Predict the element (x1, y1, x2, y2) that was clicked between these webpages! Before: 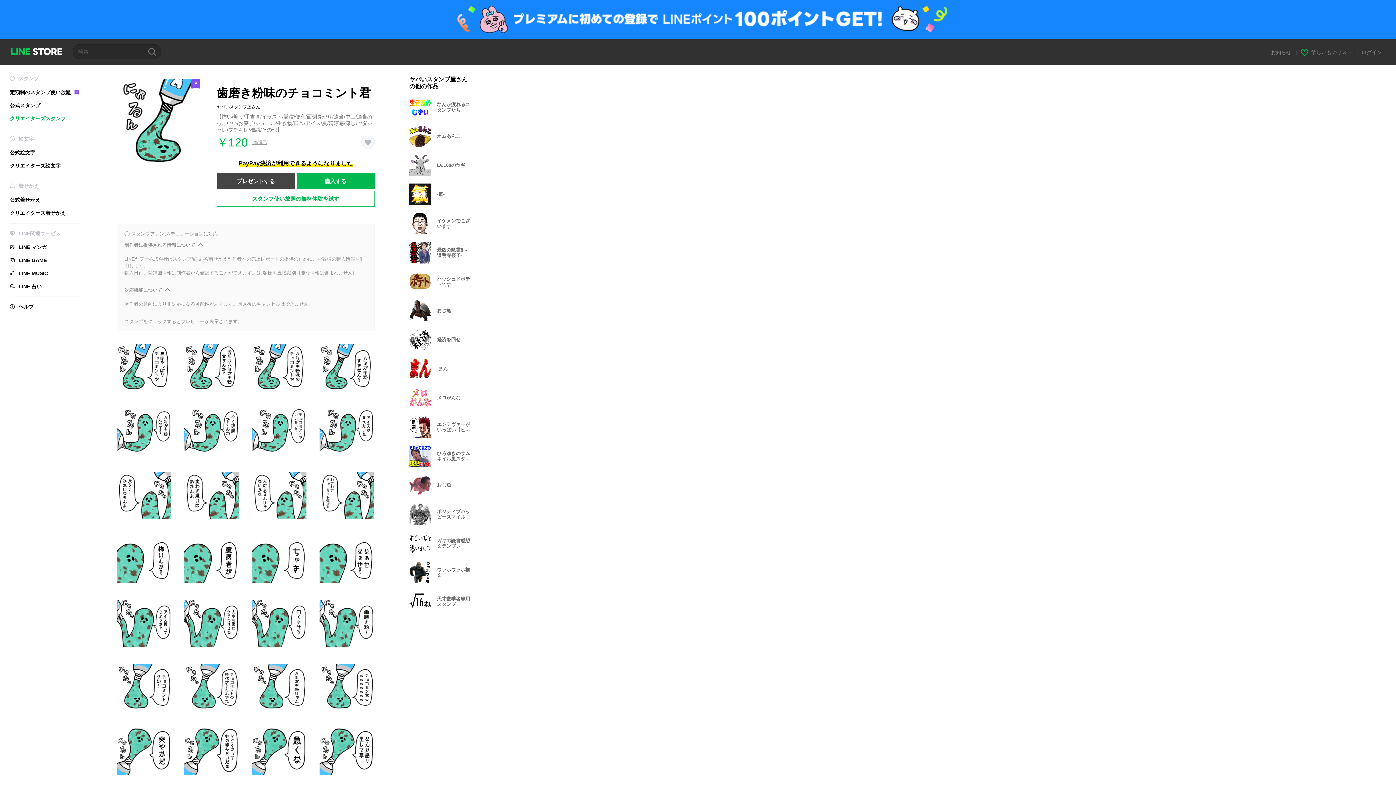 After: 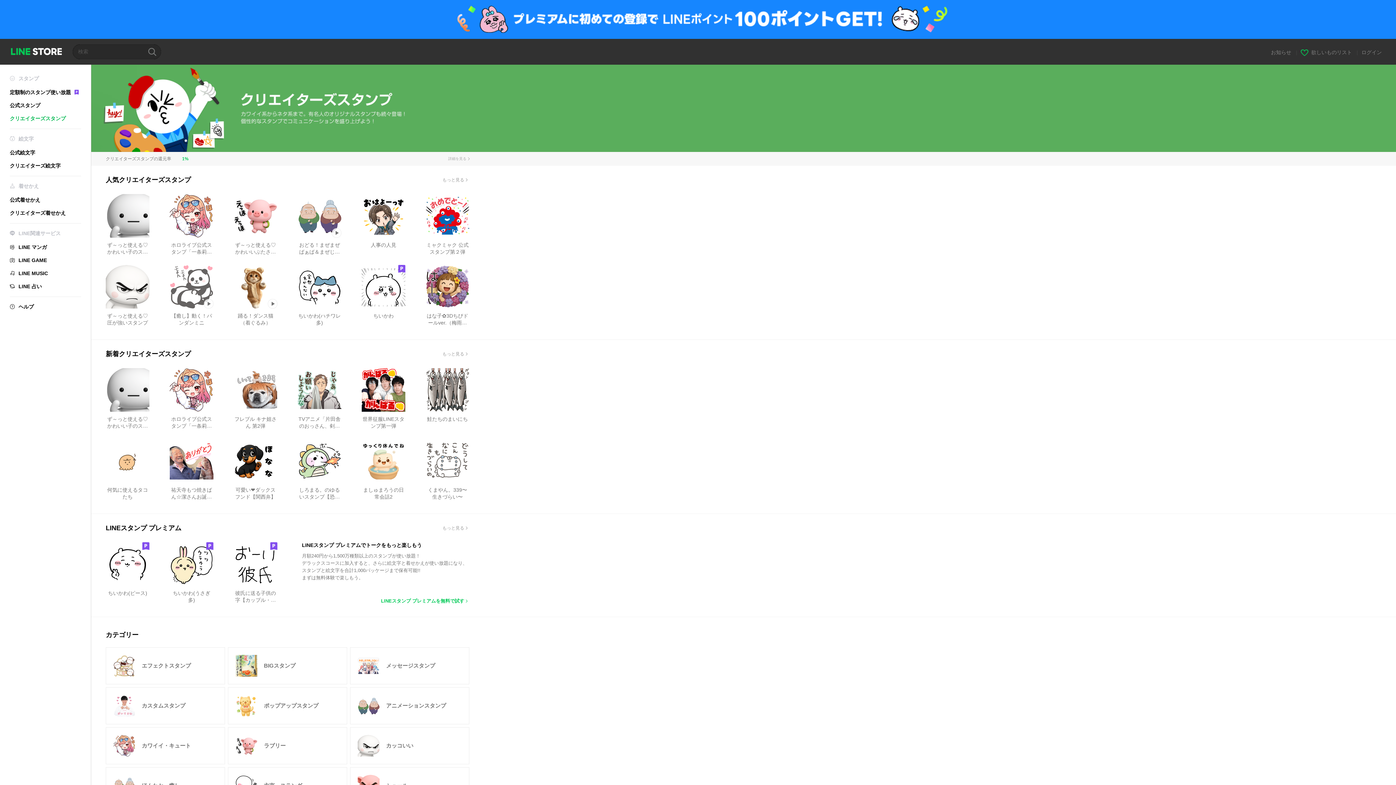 Action: label: クリエイターズスタンプ bbox: (9, 115, 65, 121)